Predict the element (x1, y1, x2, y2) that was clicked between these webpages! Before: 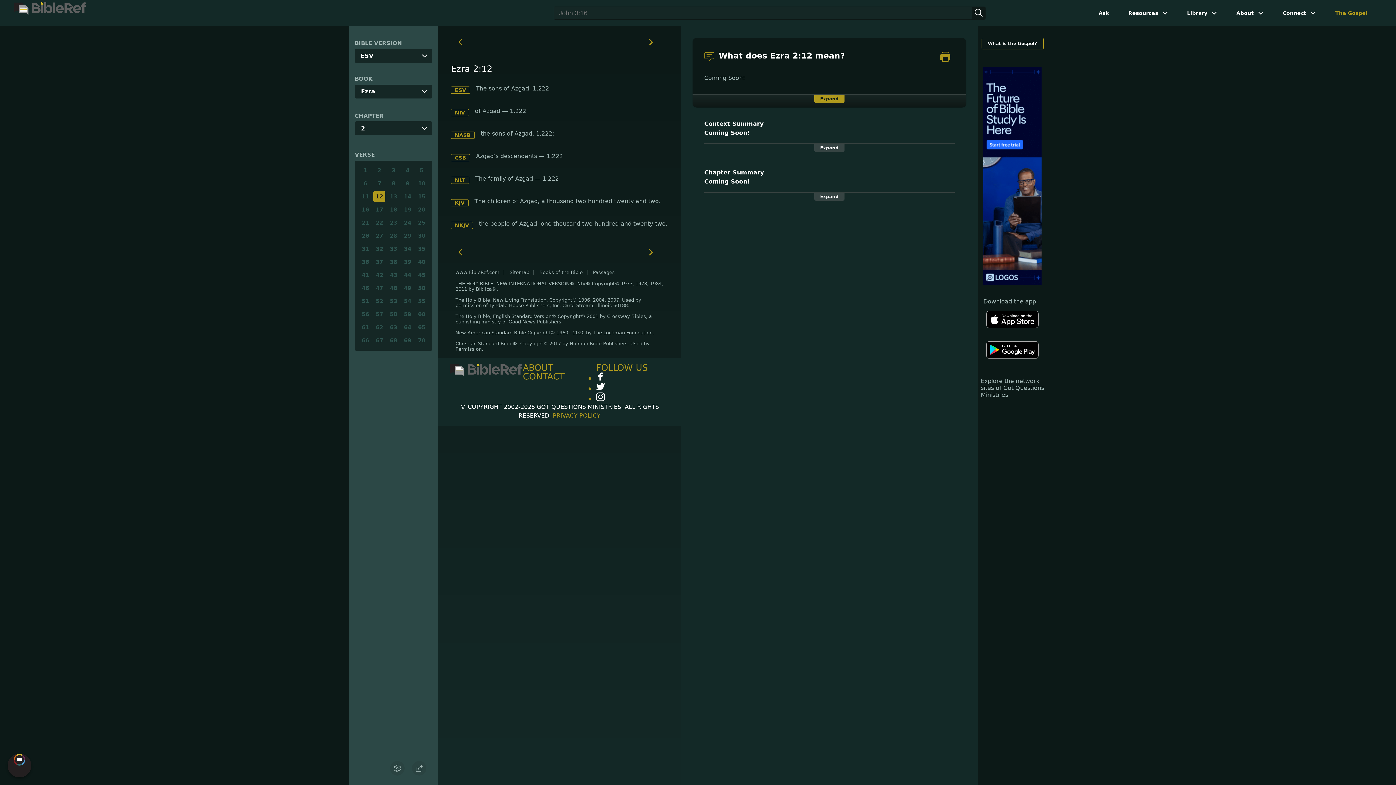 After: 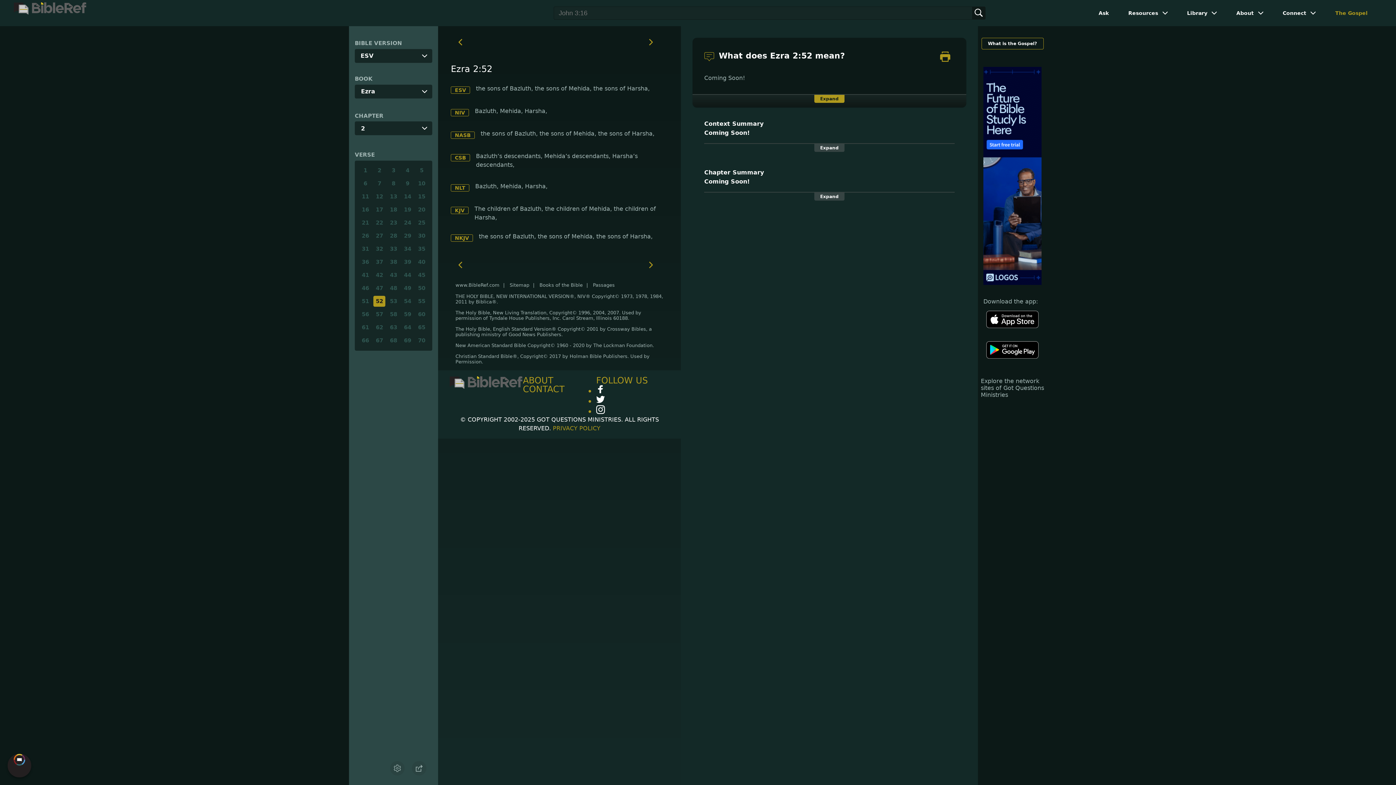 Action: label: 52 bbox: (373, 296, 385, 307)